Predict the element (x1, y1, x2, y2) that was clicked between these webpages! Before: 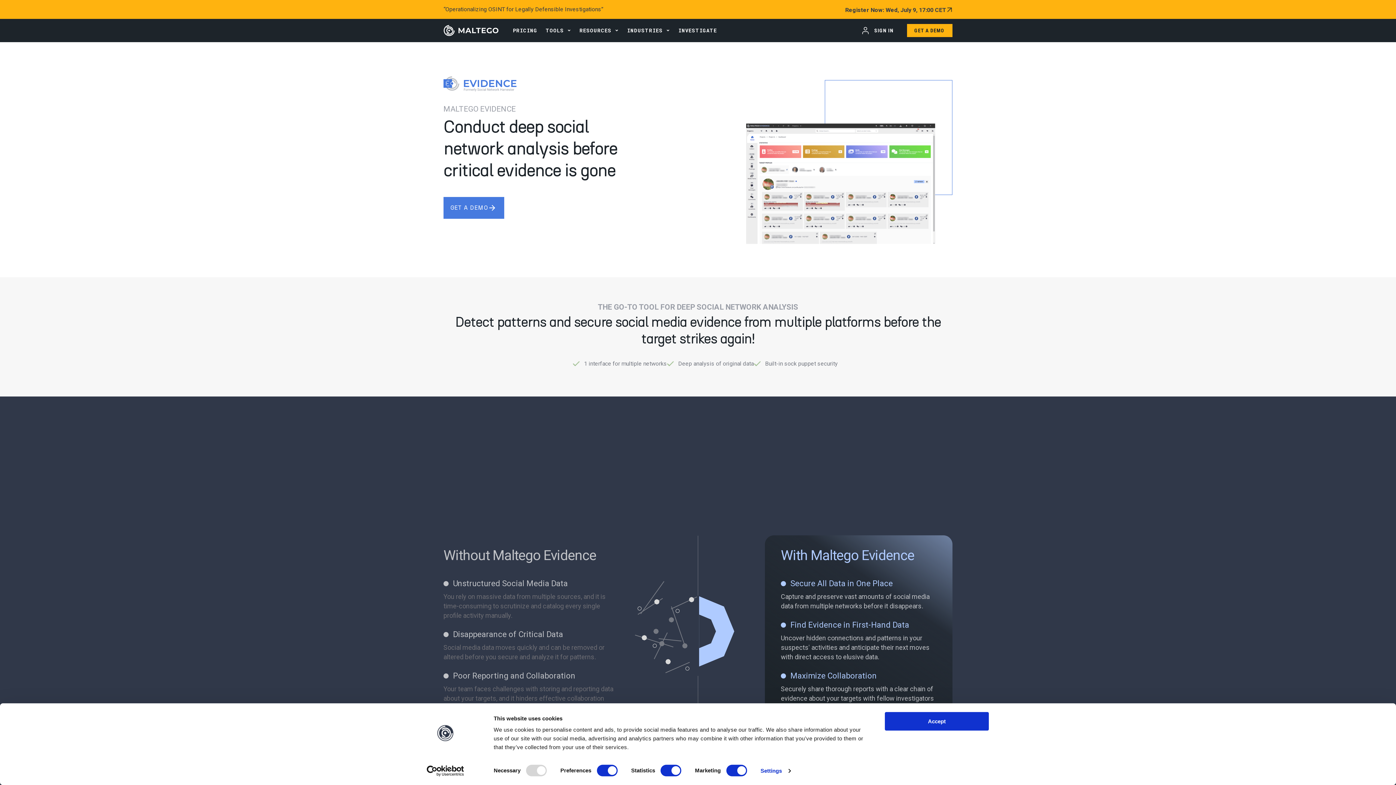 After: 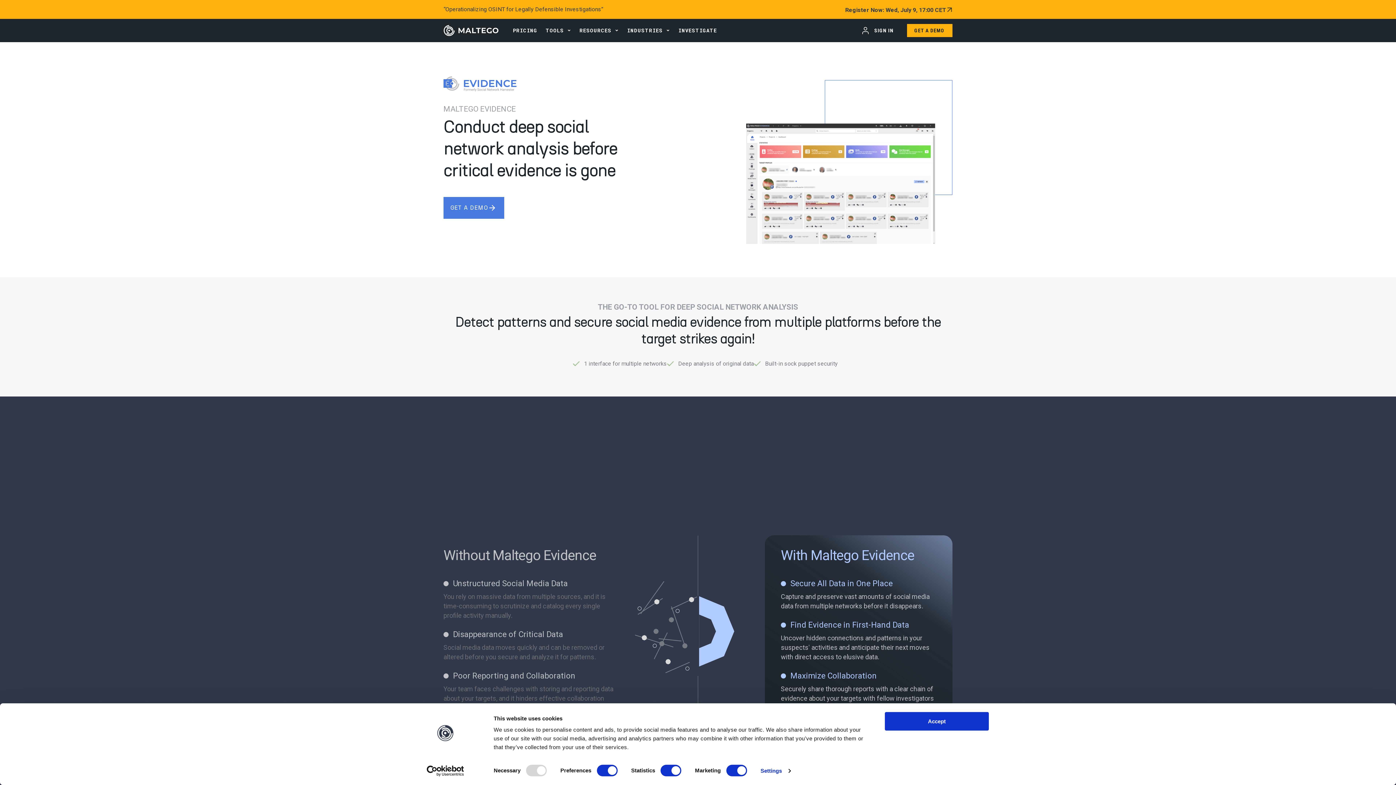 Action: bbox: (413, 765, 477, 776) label: Cookiebot - opens in a new window